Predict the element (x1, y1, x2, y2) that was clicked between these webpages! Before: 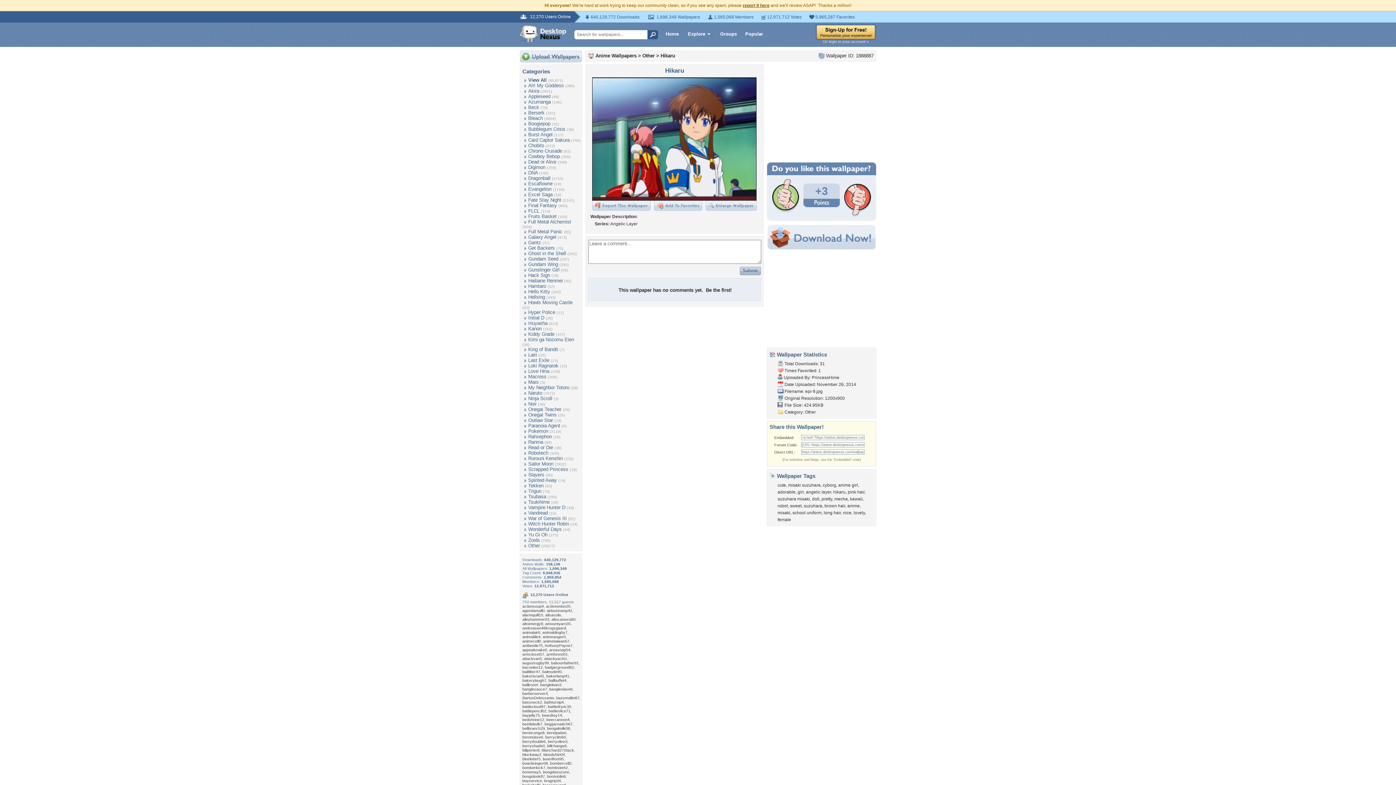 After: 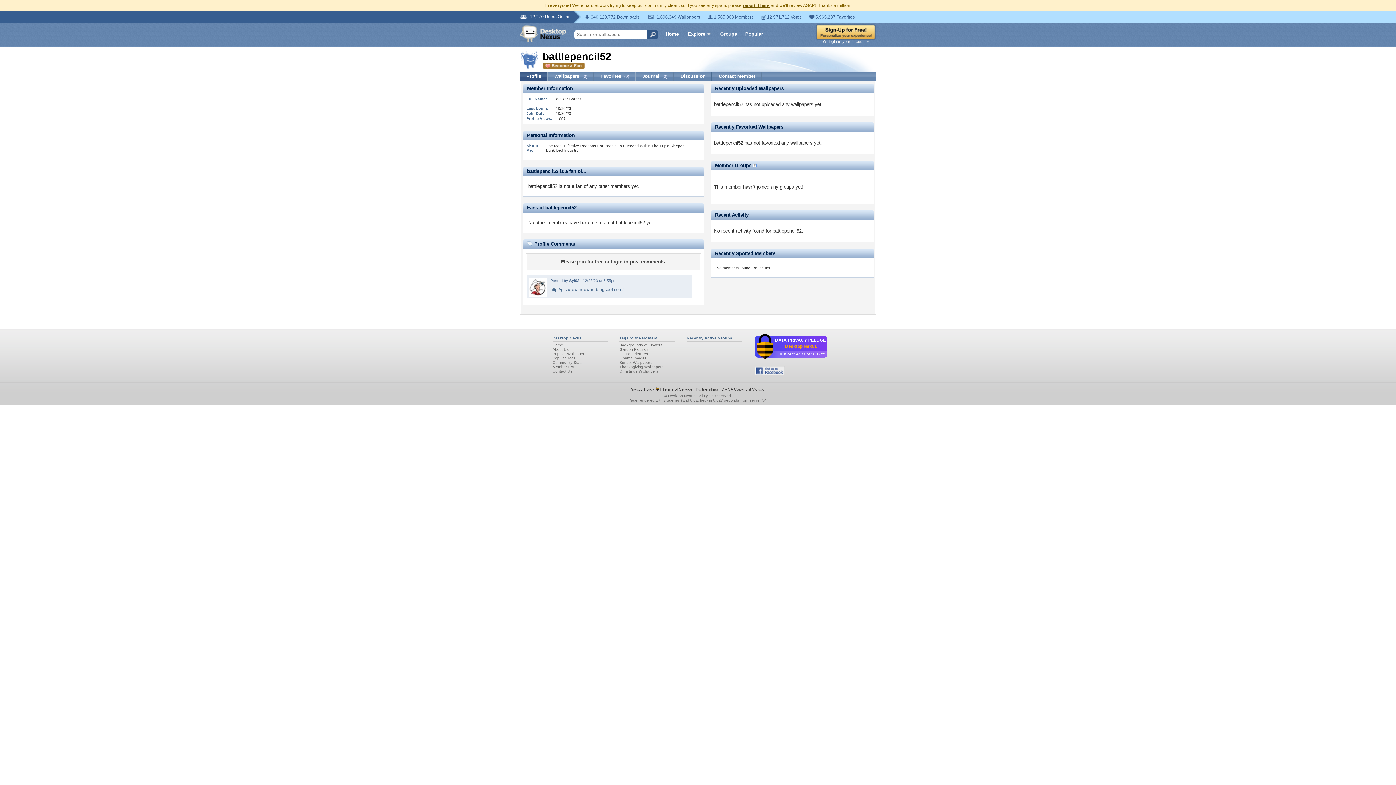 Action: label: battlepencil52 bbox: (522, 709, 546, 713)